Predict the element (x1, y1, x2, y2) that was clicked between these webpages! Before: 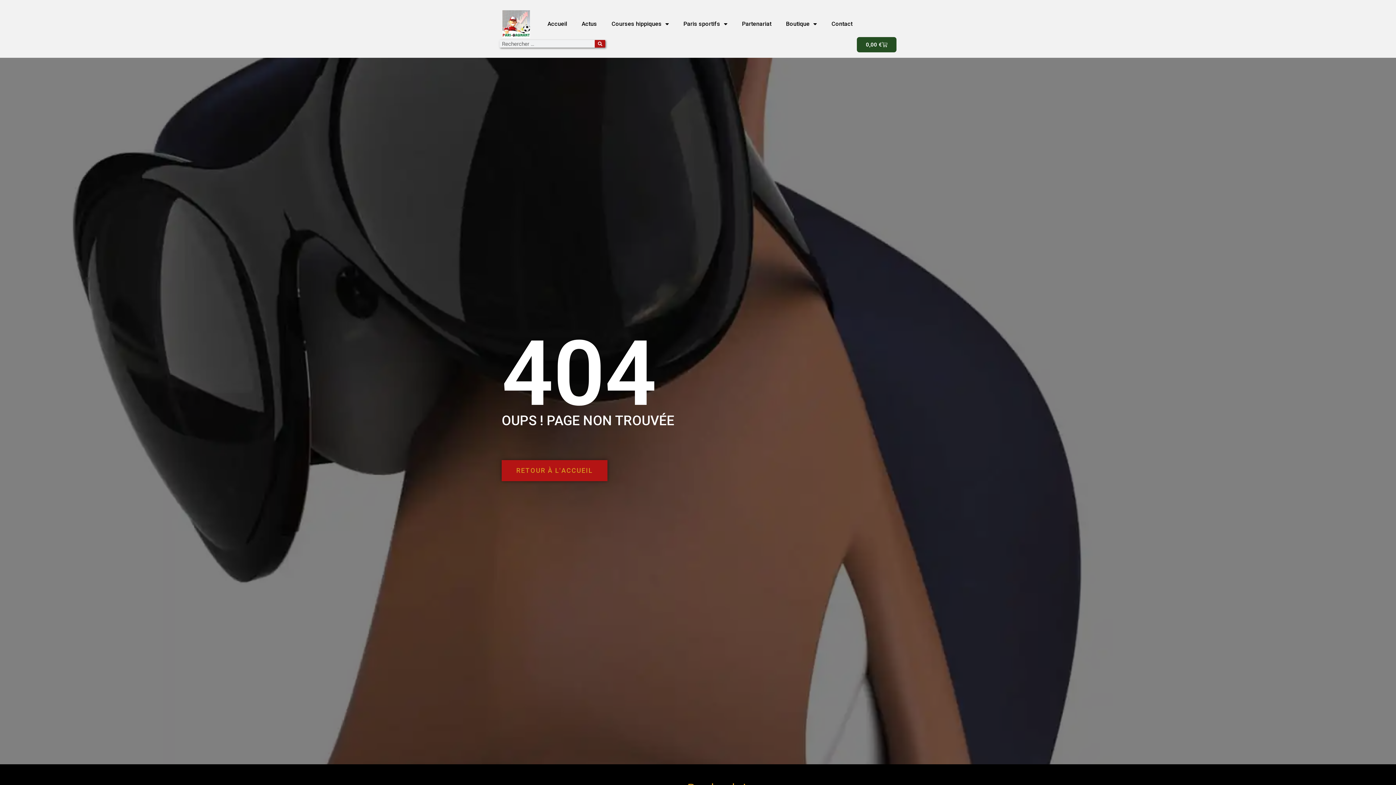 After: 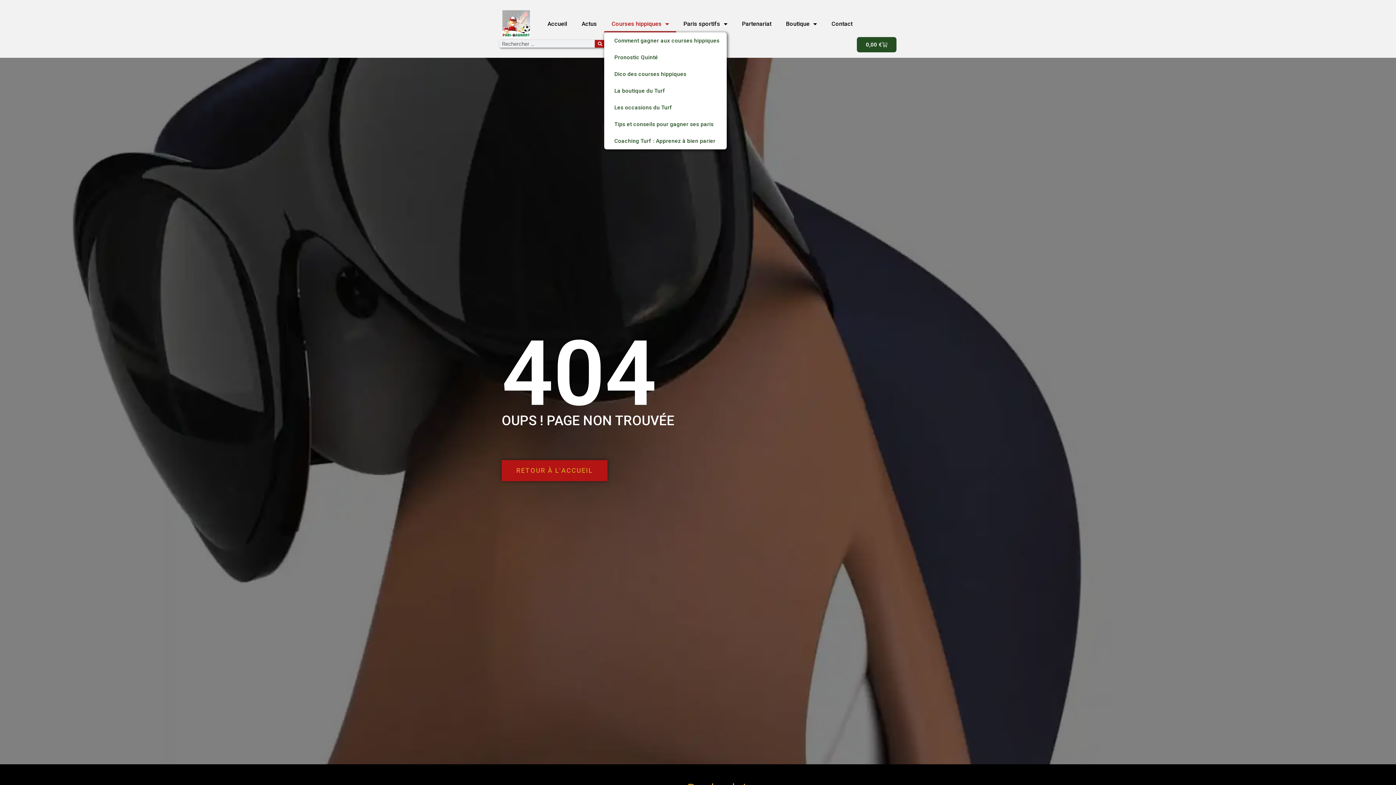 Action: label: Courses hippiques bbox: (604, 15, 676, 32)